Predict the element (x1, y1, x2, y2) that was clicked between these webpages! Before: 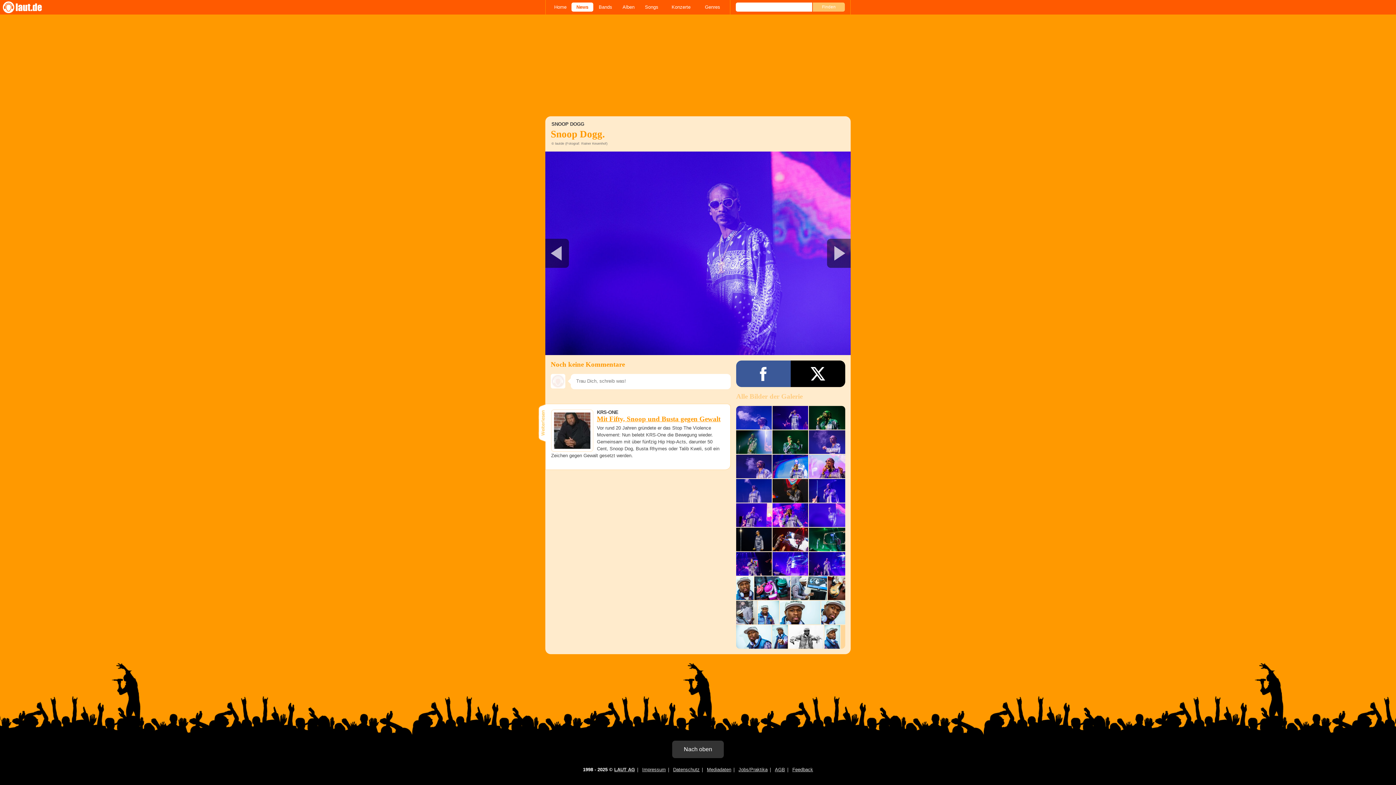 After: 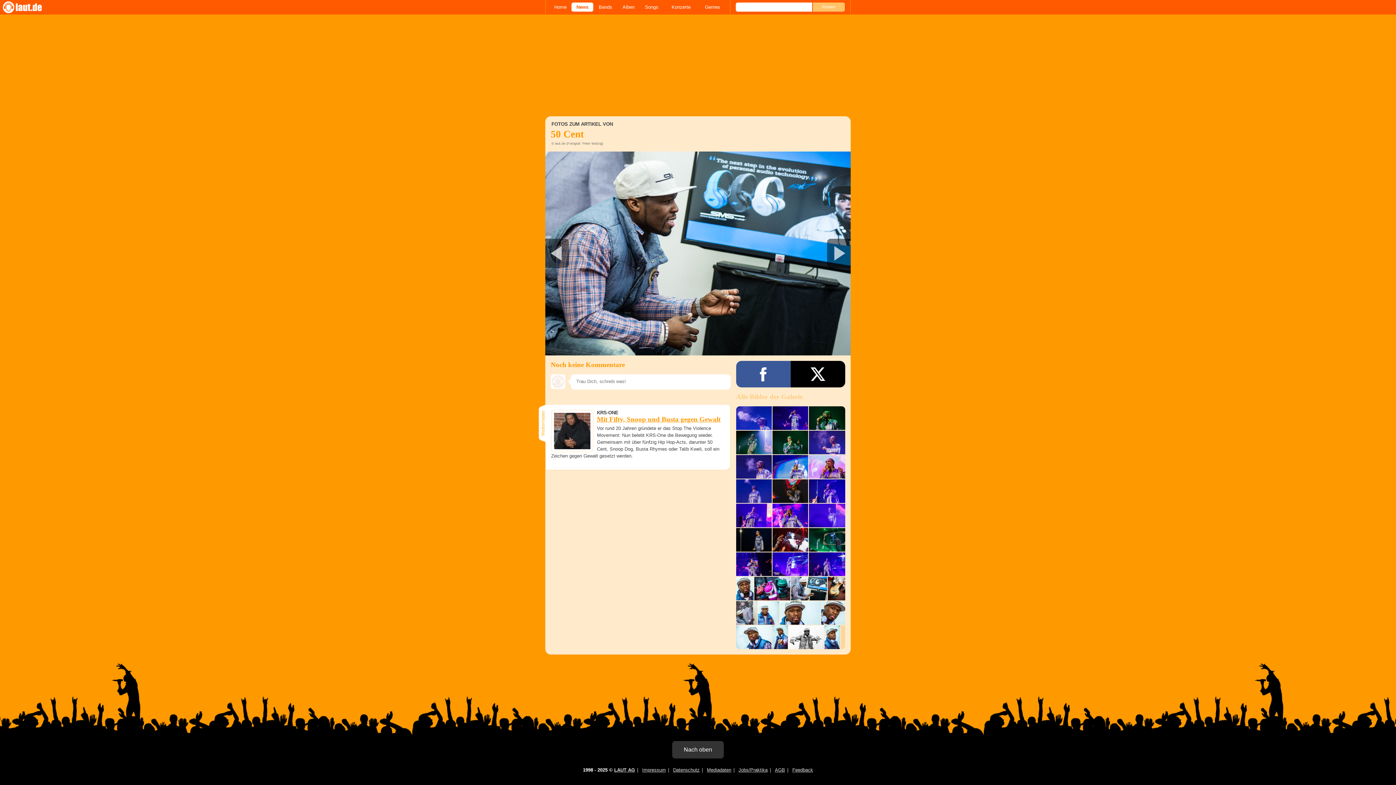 Action: bbox: (791, 576, 827, 600)